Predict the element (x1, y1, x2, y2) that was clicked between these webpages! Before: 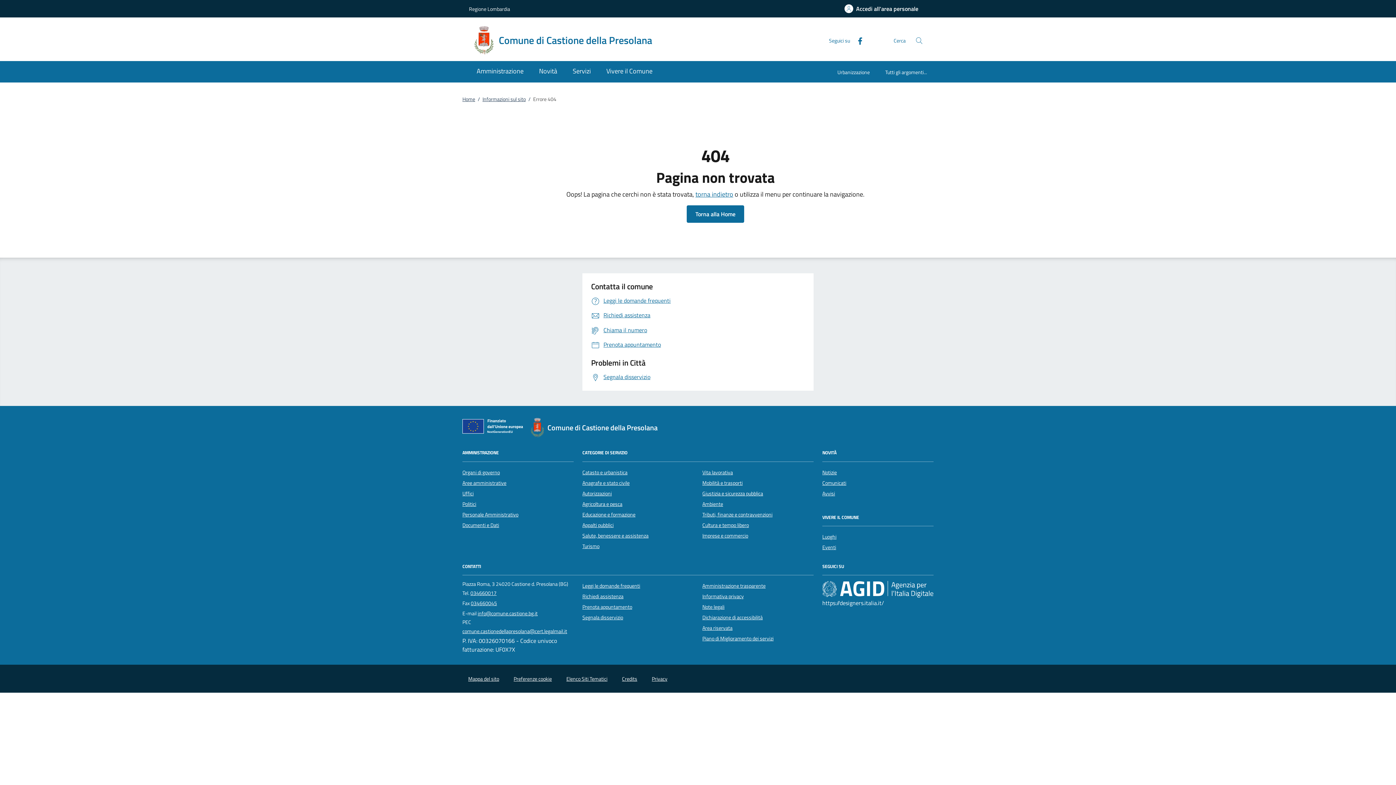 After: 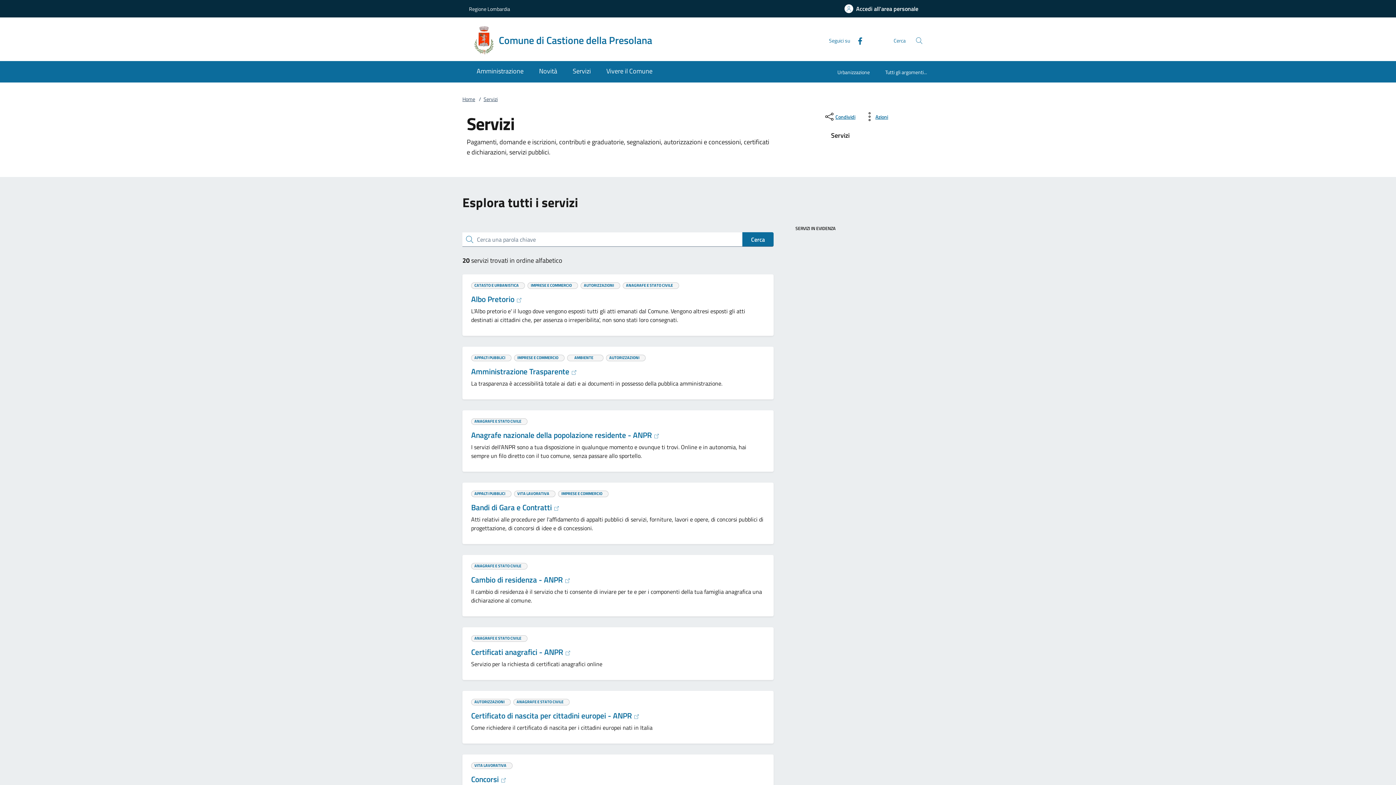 Action: bbox: (565, 61, 598, 82) label: Servizi